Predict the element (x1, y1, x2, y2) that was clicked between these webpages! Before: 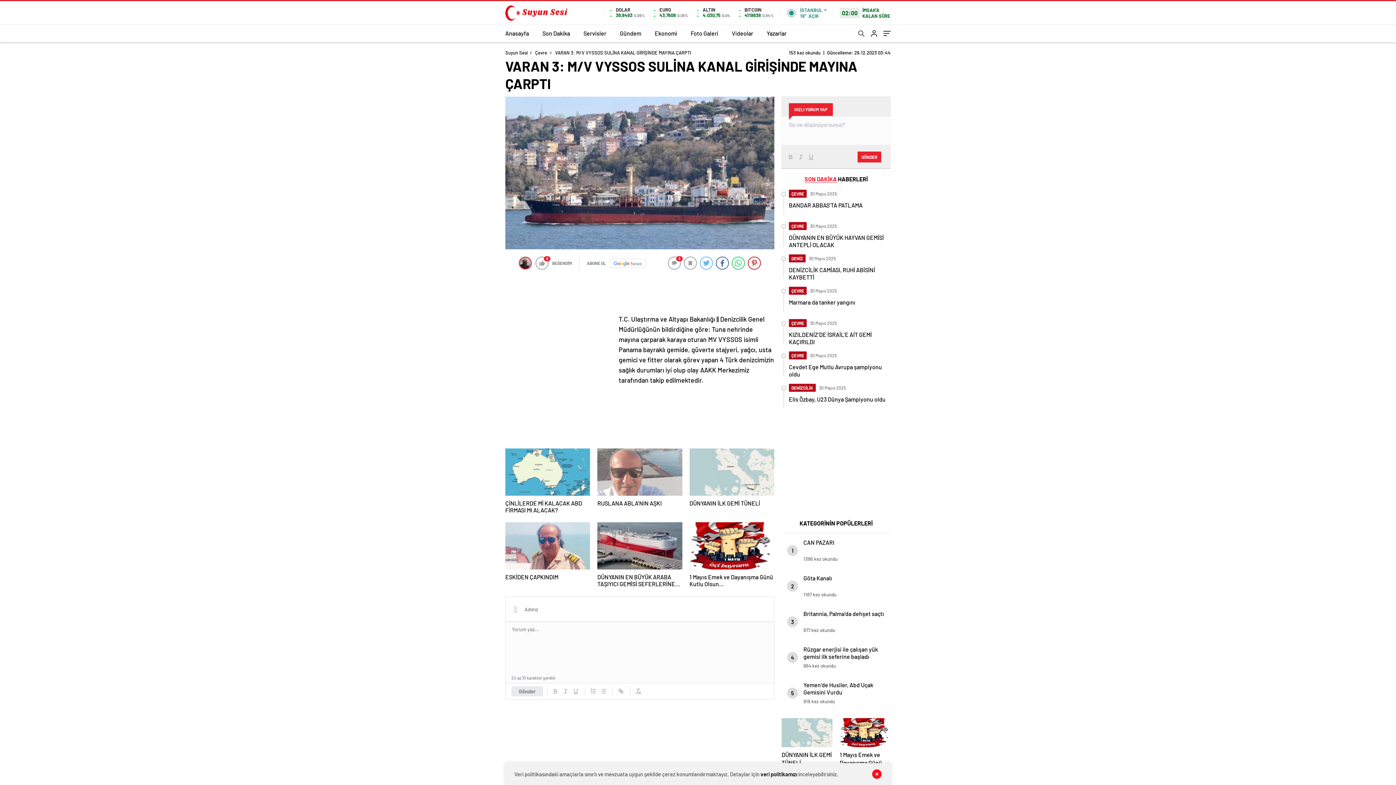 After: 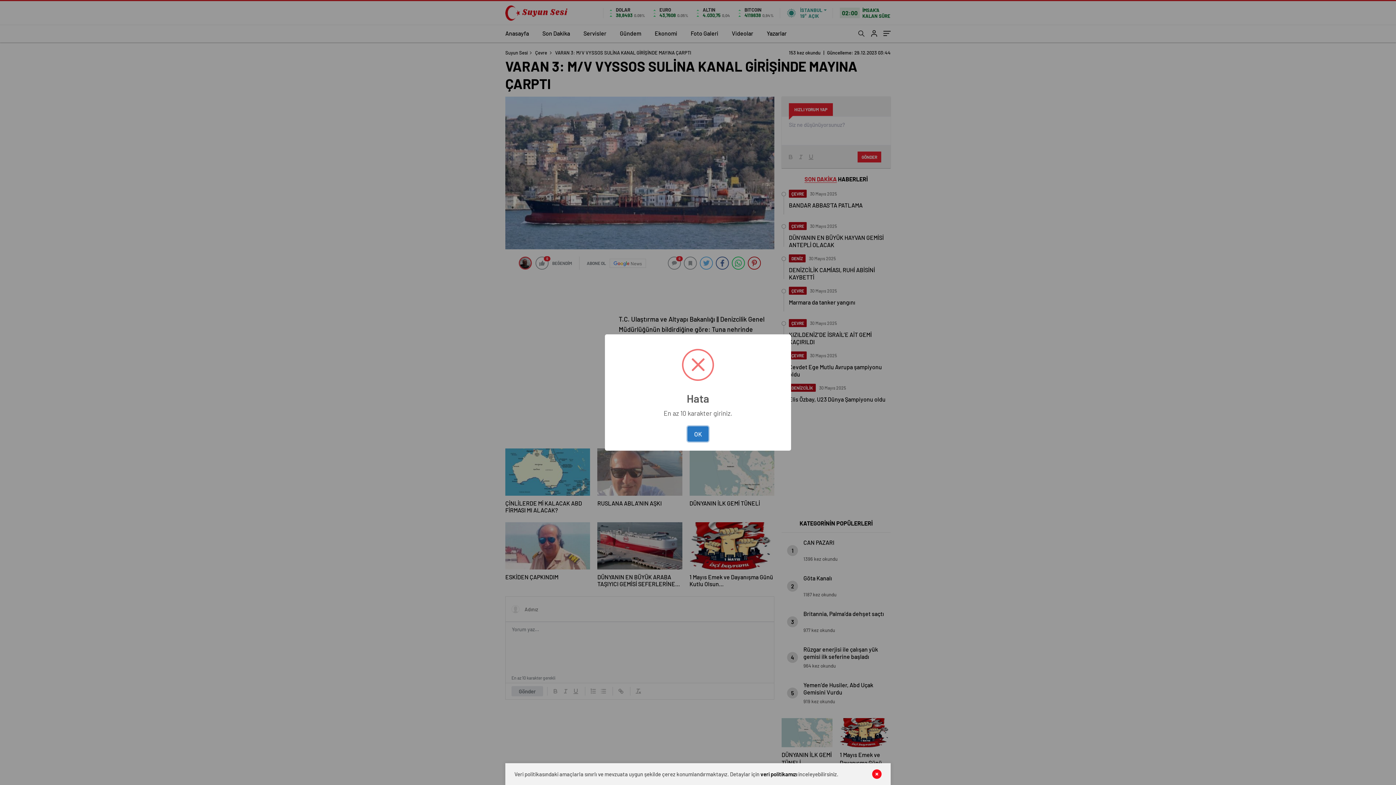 Action: label: GÖNDER bbox: (857, 151, 881, 162)